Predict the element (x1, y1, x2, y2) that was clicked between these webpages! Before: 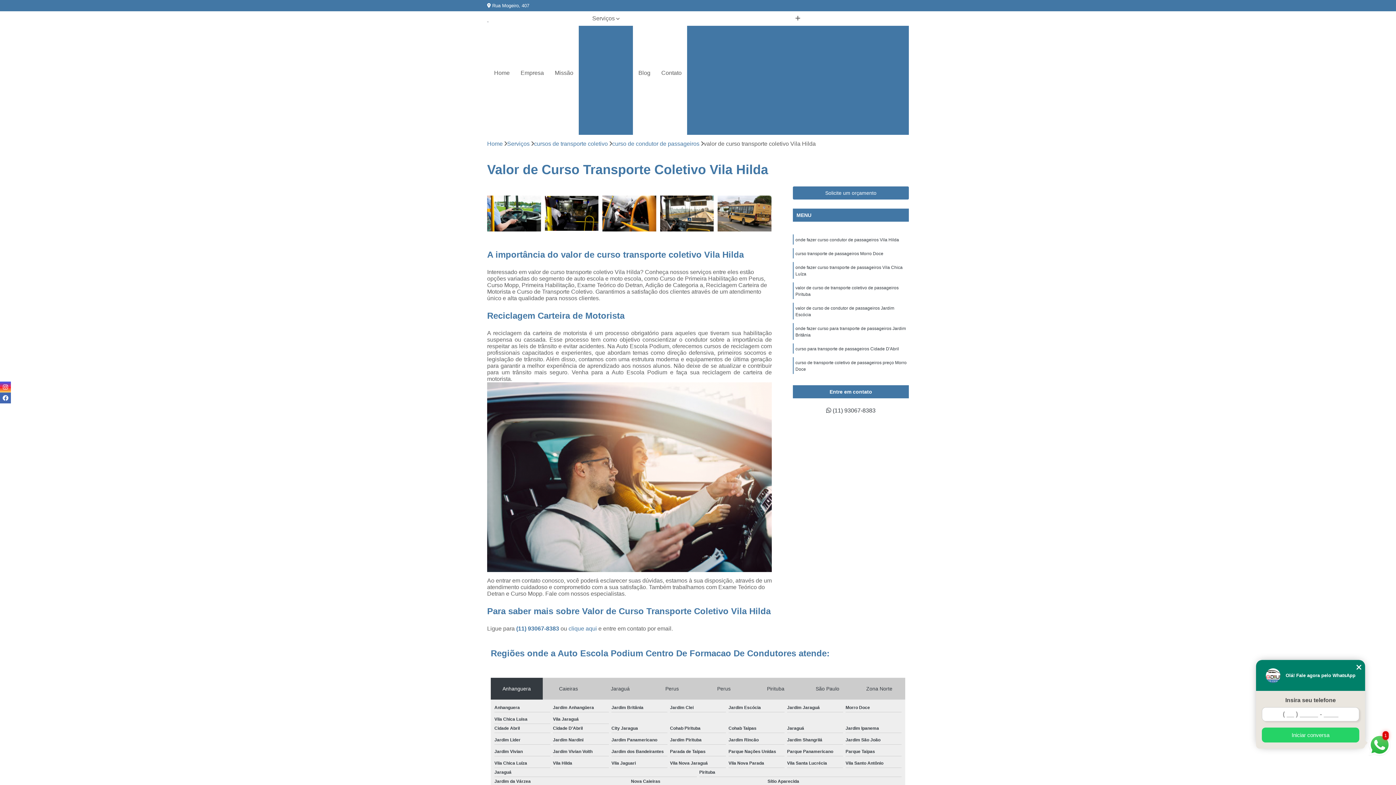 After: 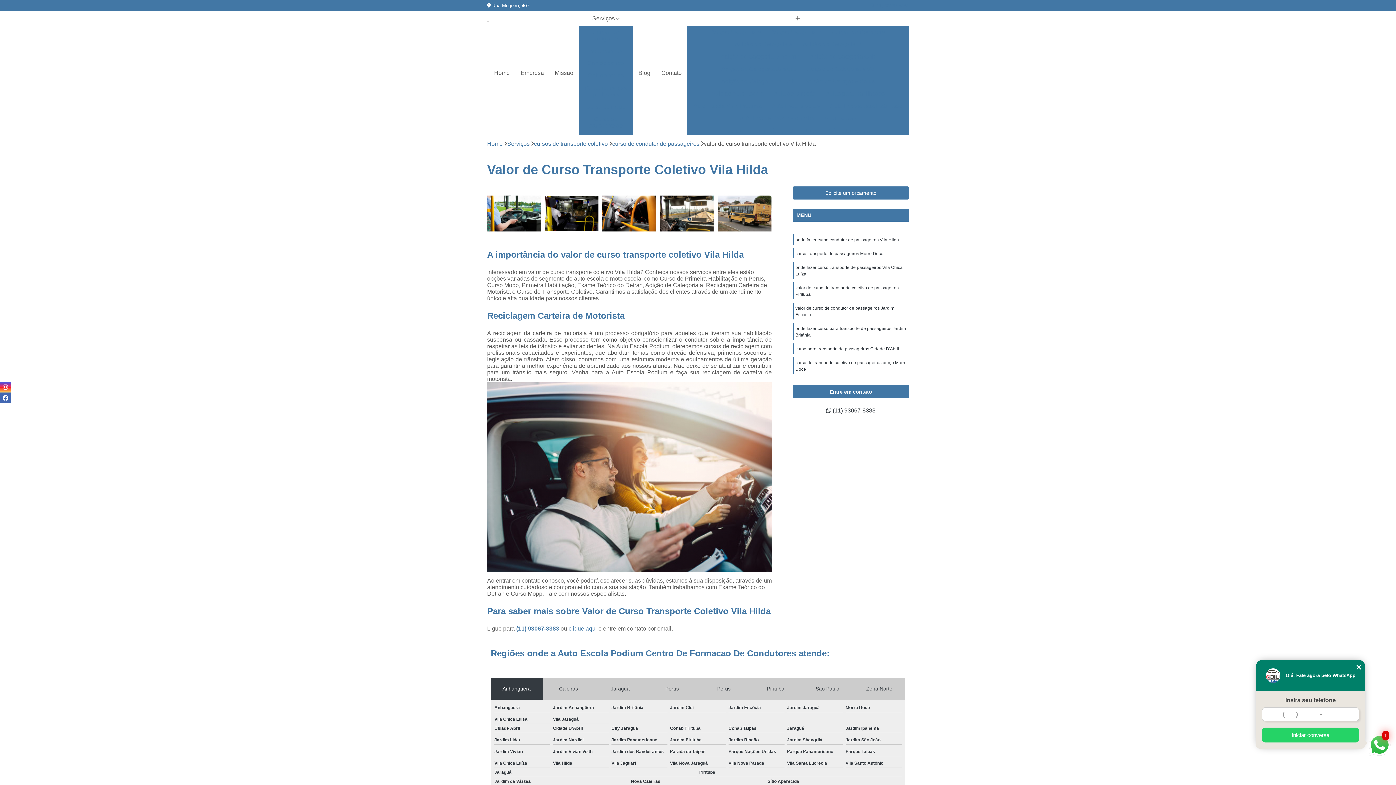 Action: bbox: (869, 2, 909, 8) label:  (11) 93067-8383